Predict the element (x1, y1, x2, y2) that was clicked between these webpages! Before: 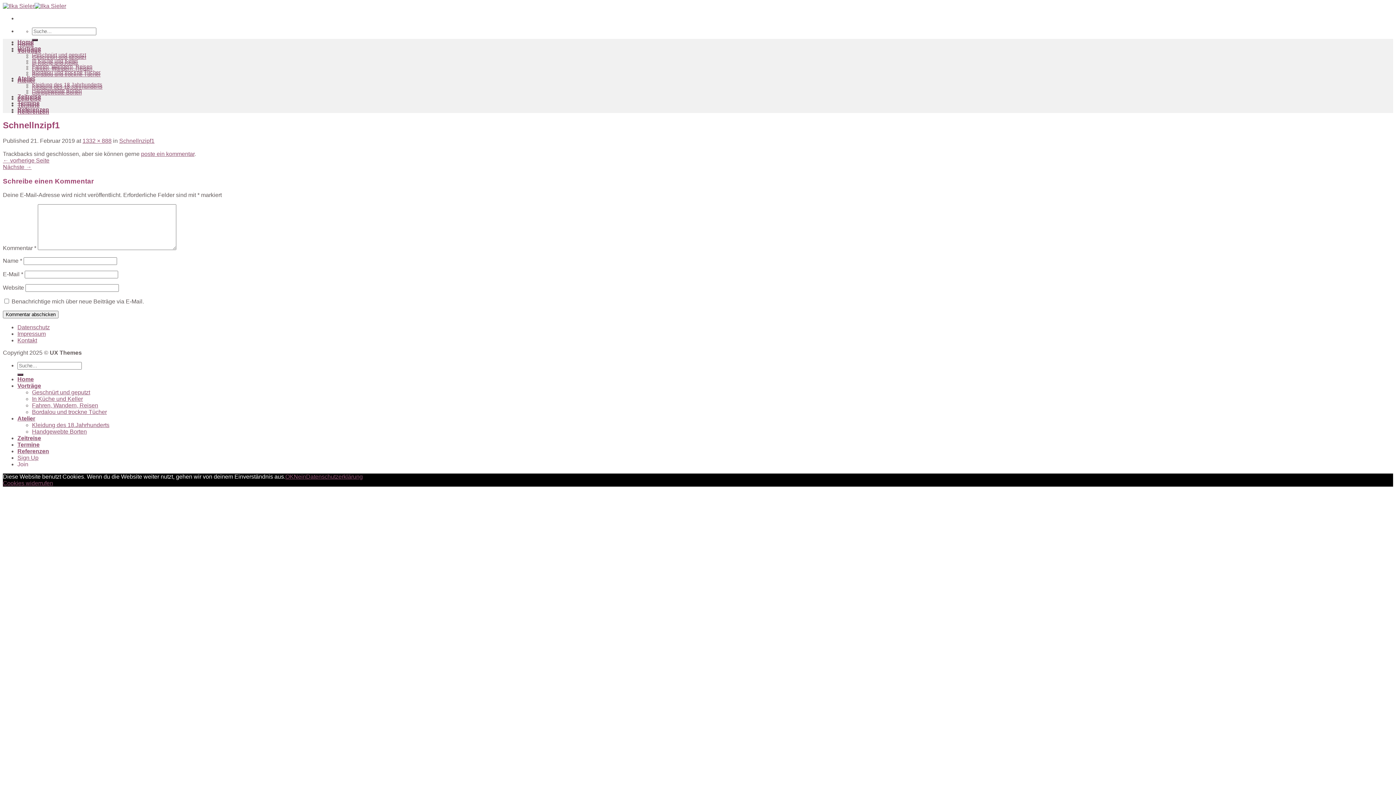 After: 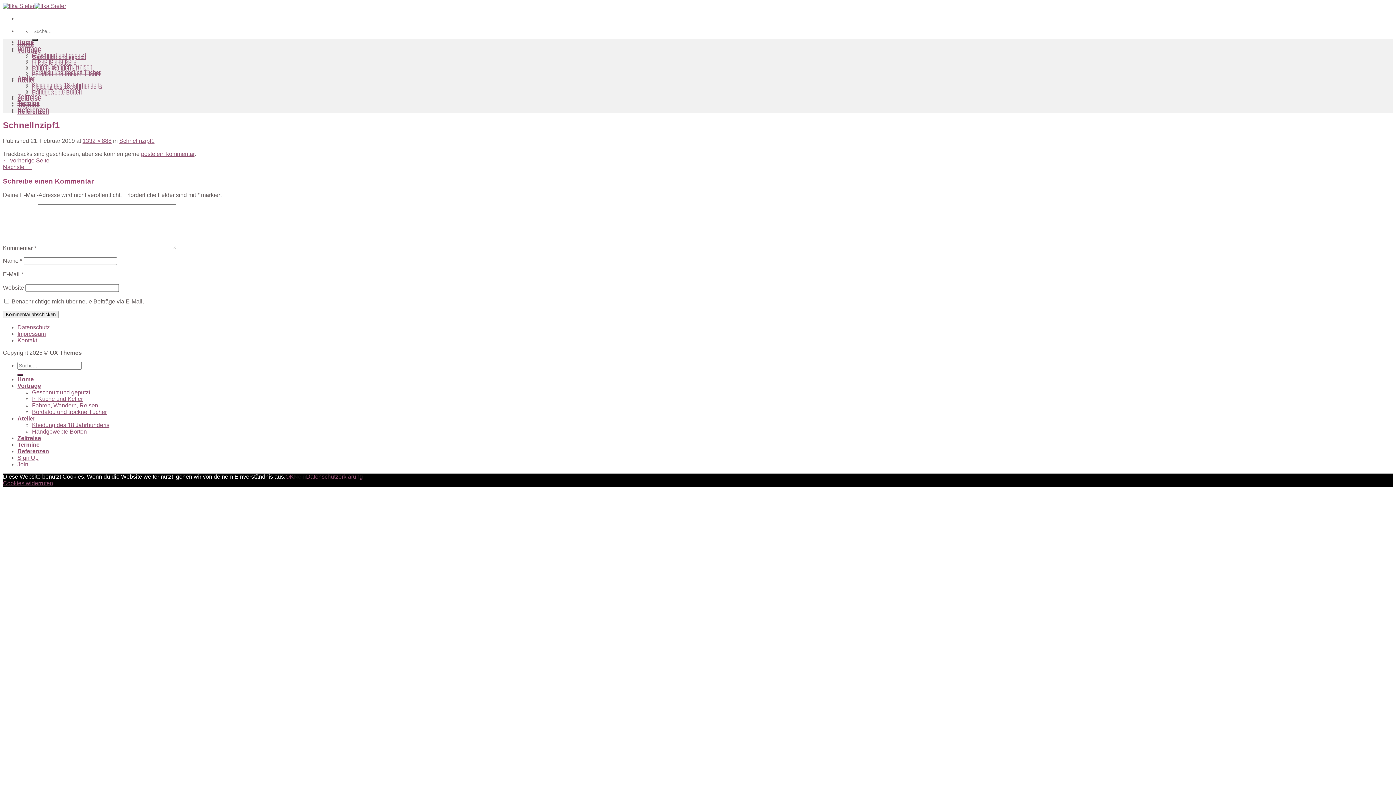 Action: label: Nein bbox: (293, 473, 306, 480)